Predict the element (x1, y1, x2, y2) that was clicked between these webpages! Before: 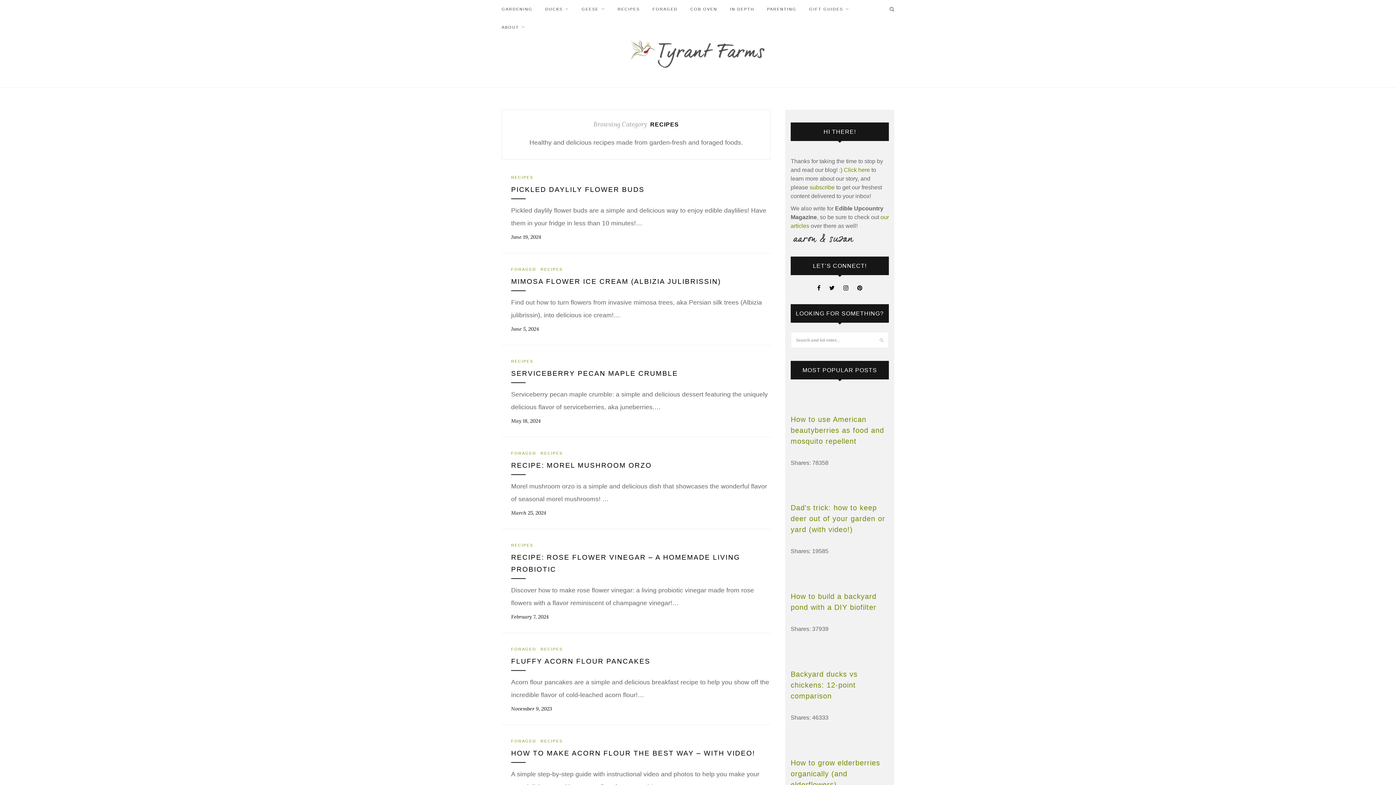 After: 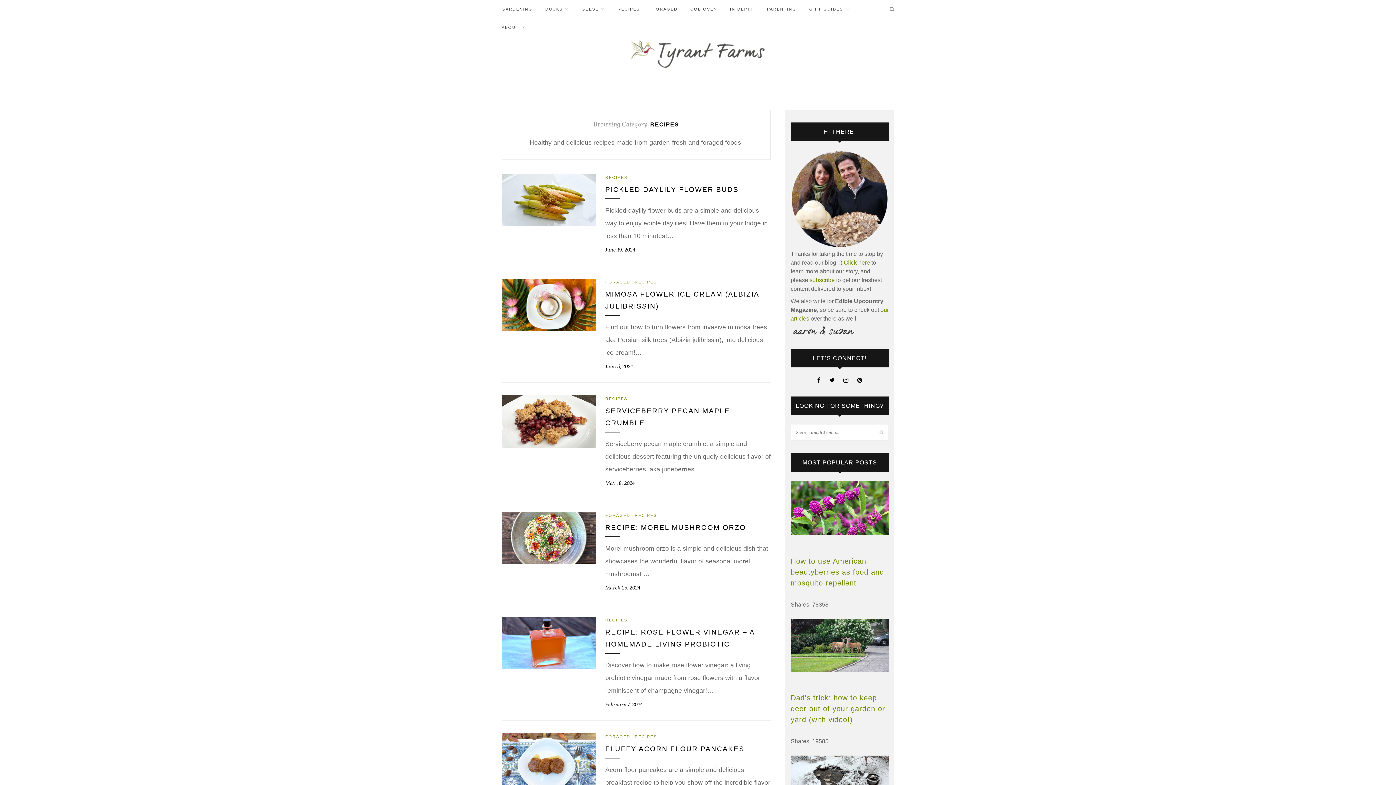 Action: bbox: (843, 284, 848, 291)